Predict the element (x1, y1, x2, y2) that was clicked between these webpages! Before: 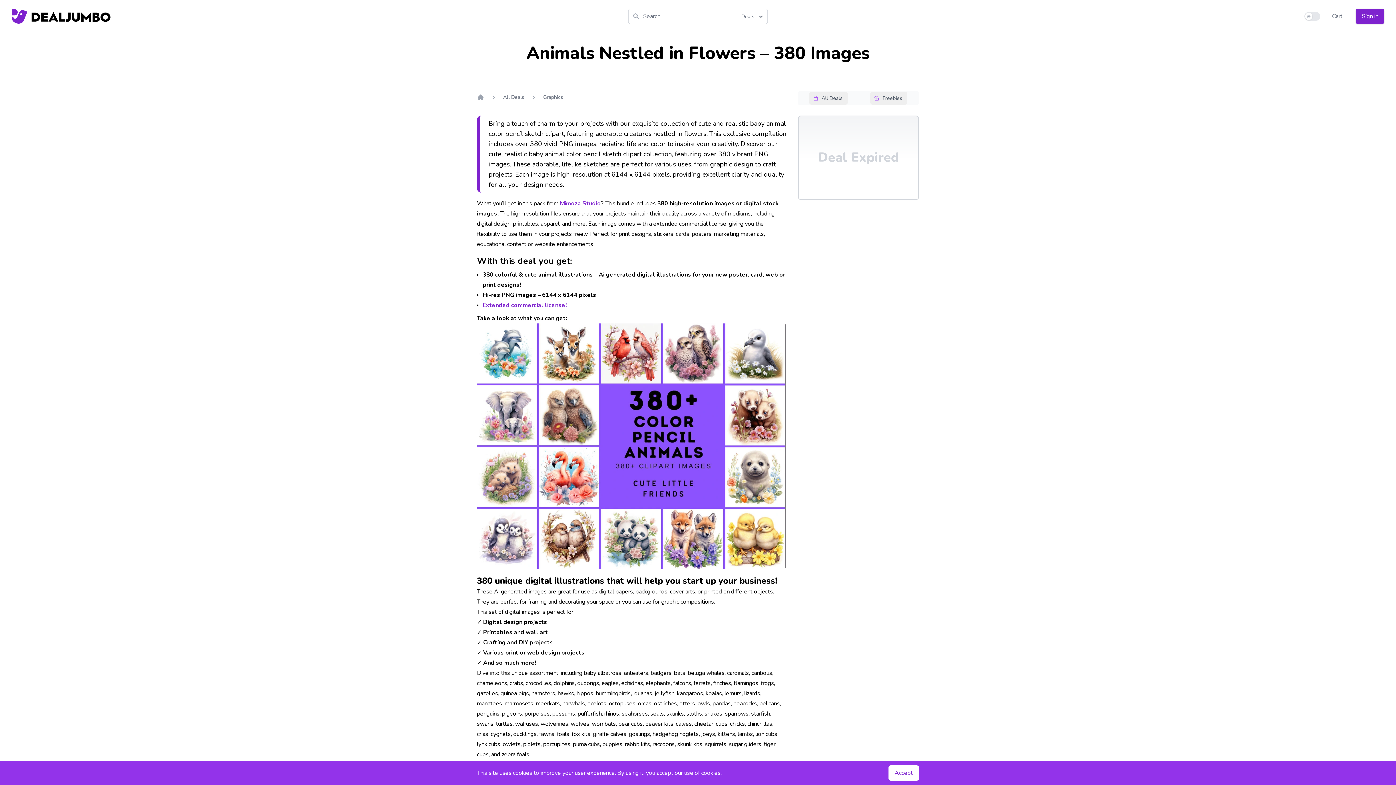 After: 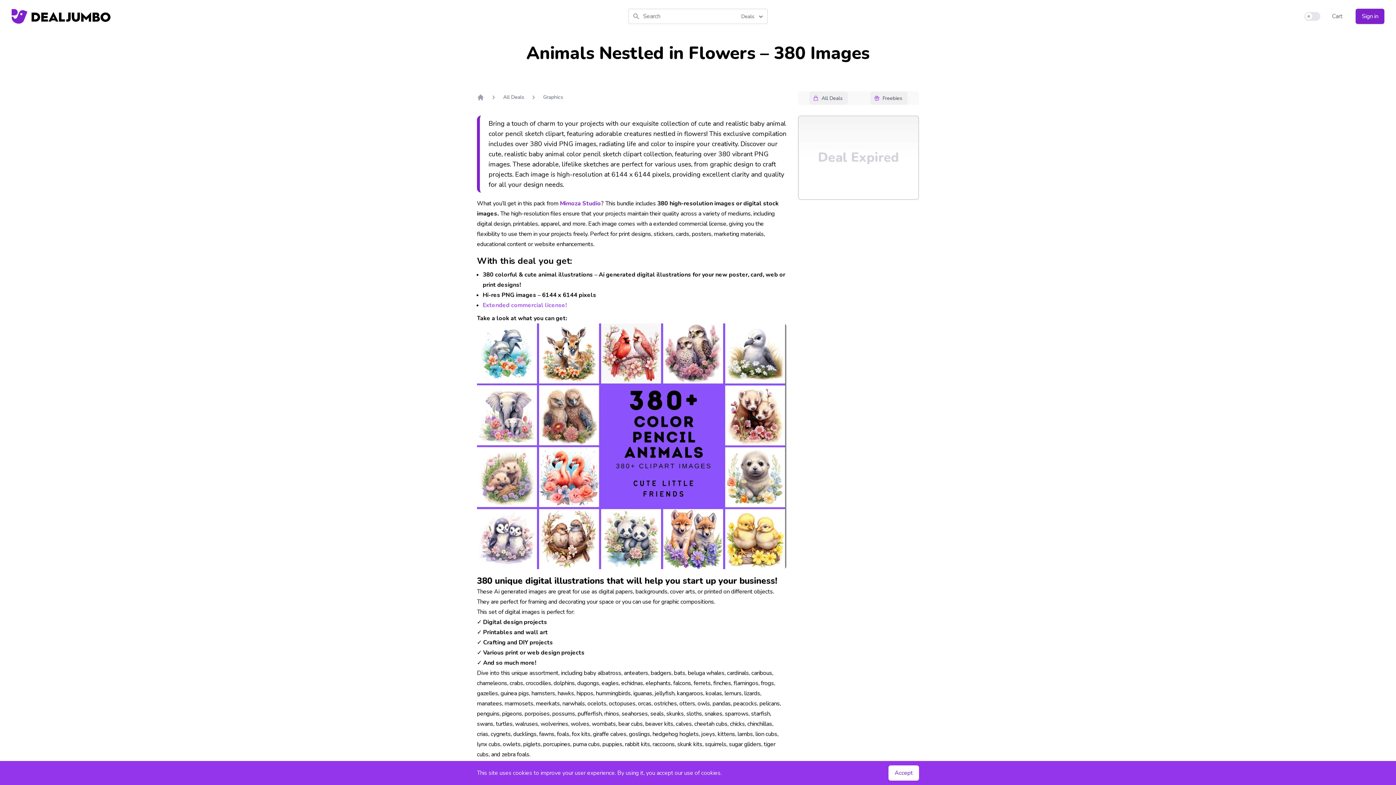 Action: bbox: (482, 301, 566, 309) label: Extended commercial license!